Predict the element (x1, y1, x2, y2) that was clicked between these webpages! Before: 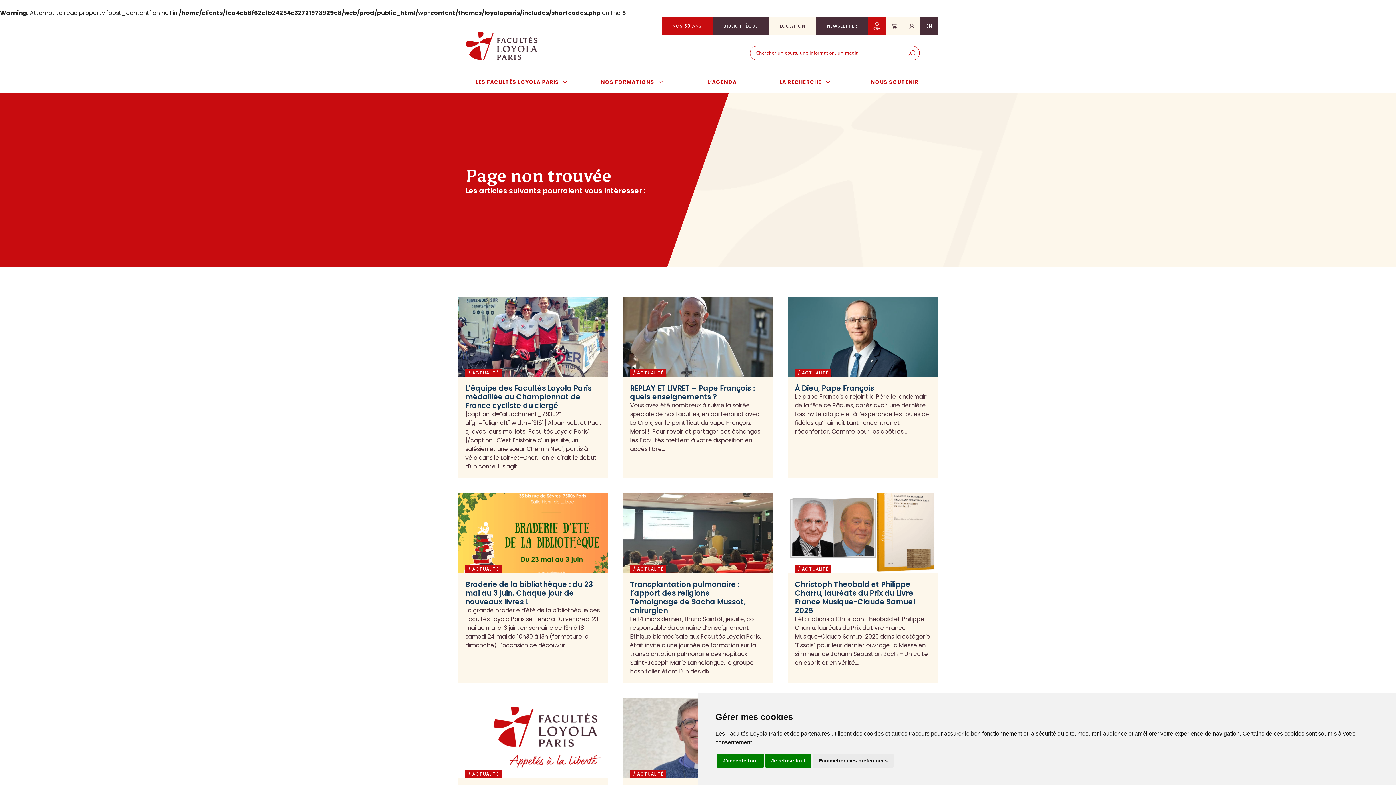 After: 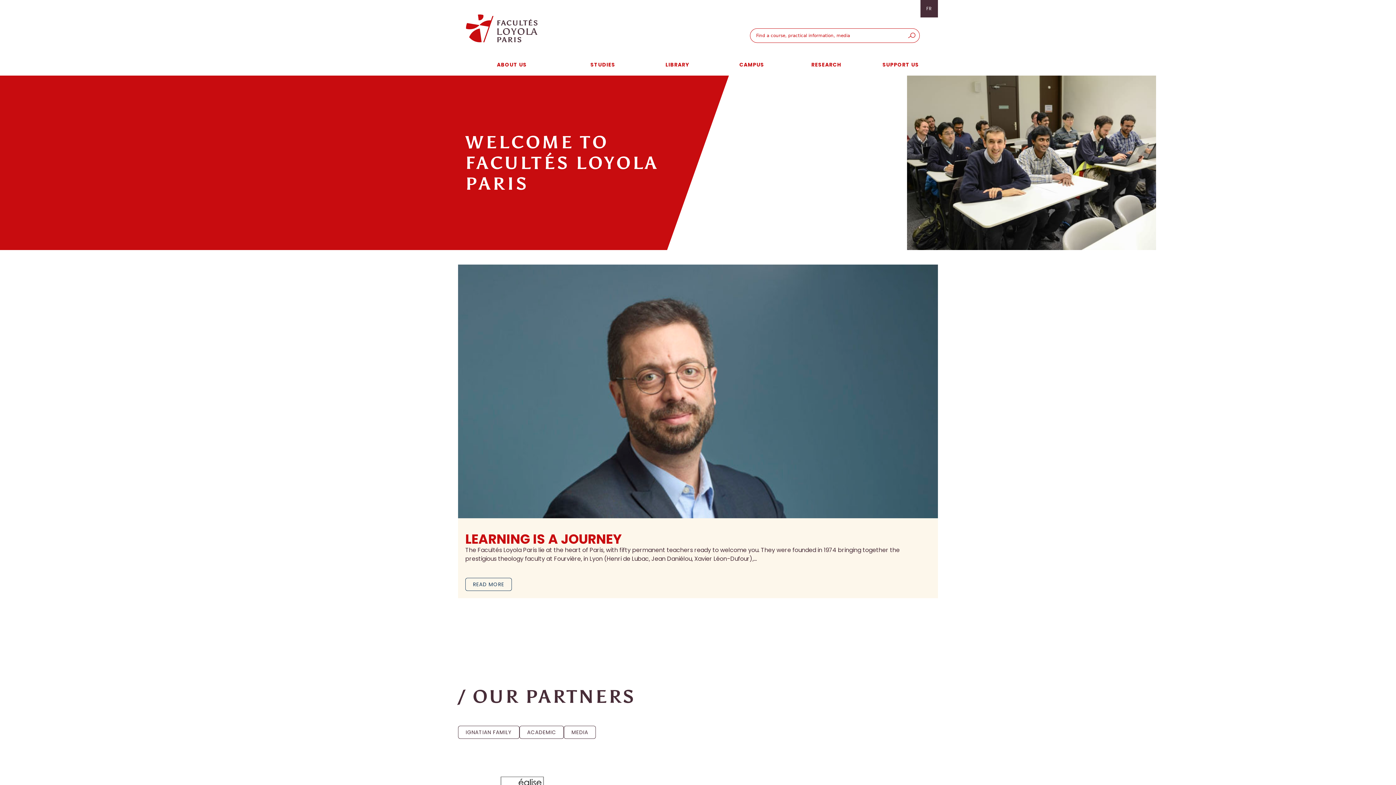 Action: bbox: (926, 22, 932, 29) label: EN